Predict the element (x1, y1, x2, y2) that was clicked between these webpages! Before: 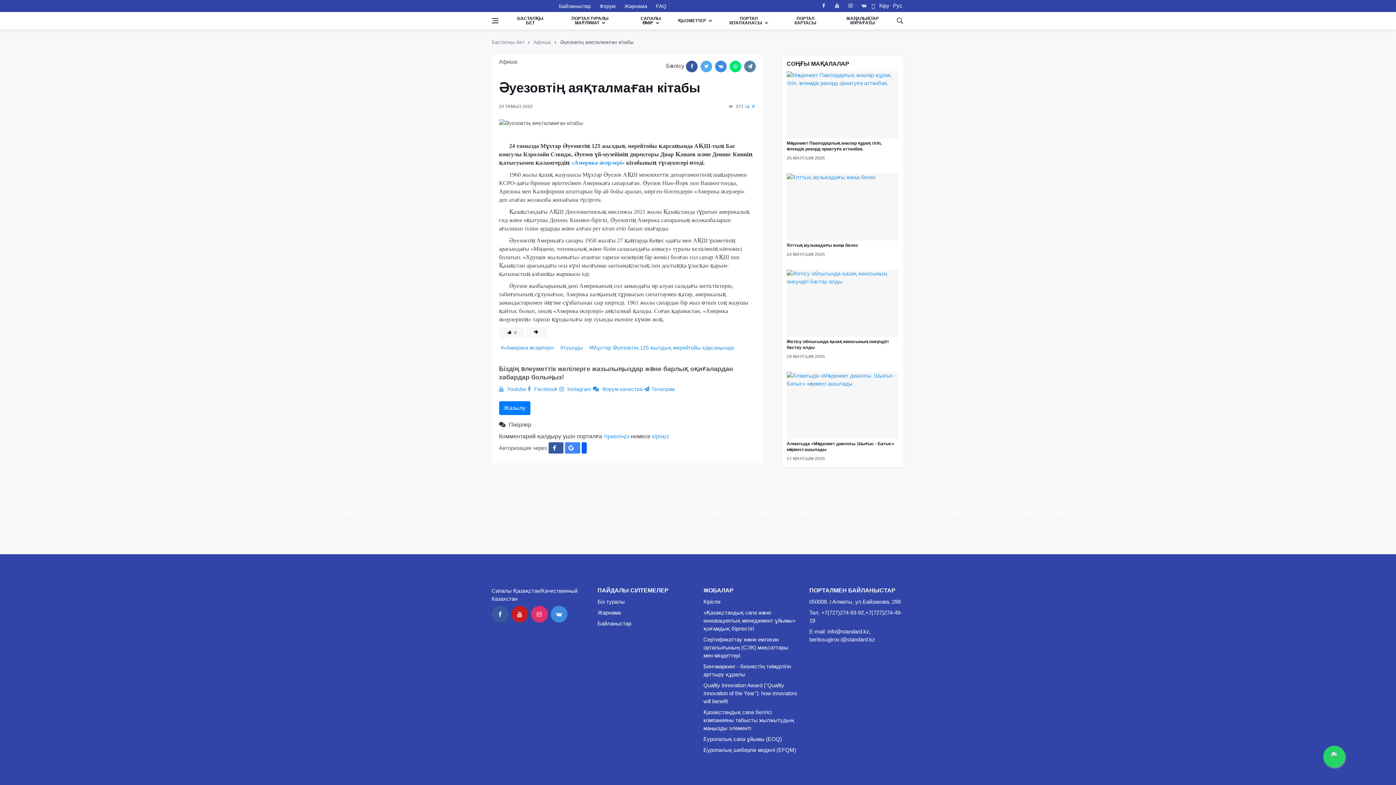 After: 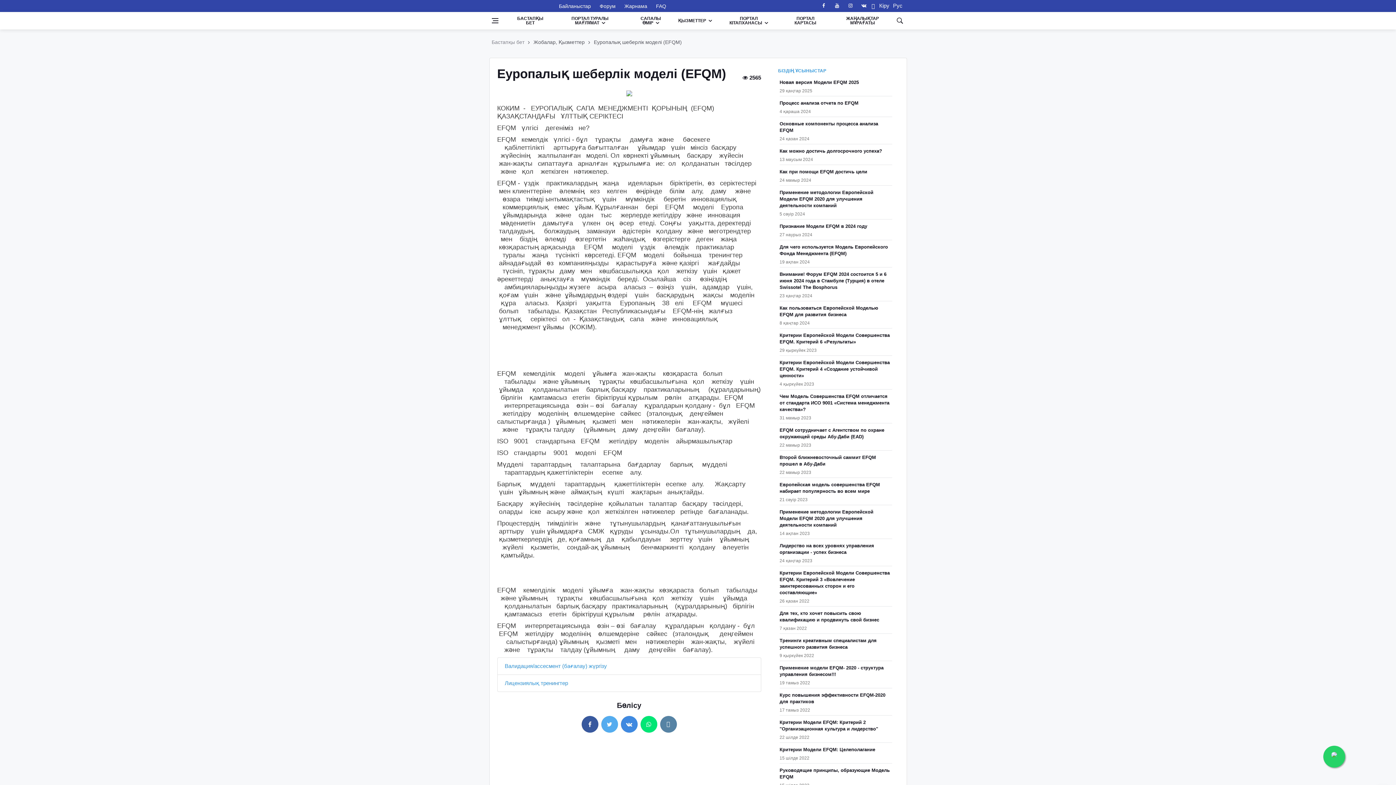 Action: bbox: (703, 747, 796, 753) label: Еуропалық шеберлік моделі (EFQM)